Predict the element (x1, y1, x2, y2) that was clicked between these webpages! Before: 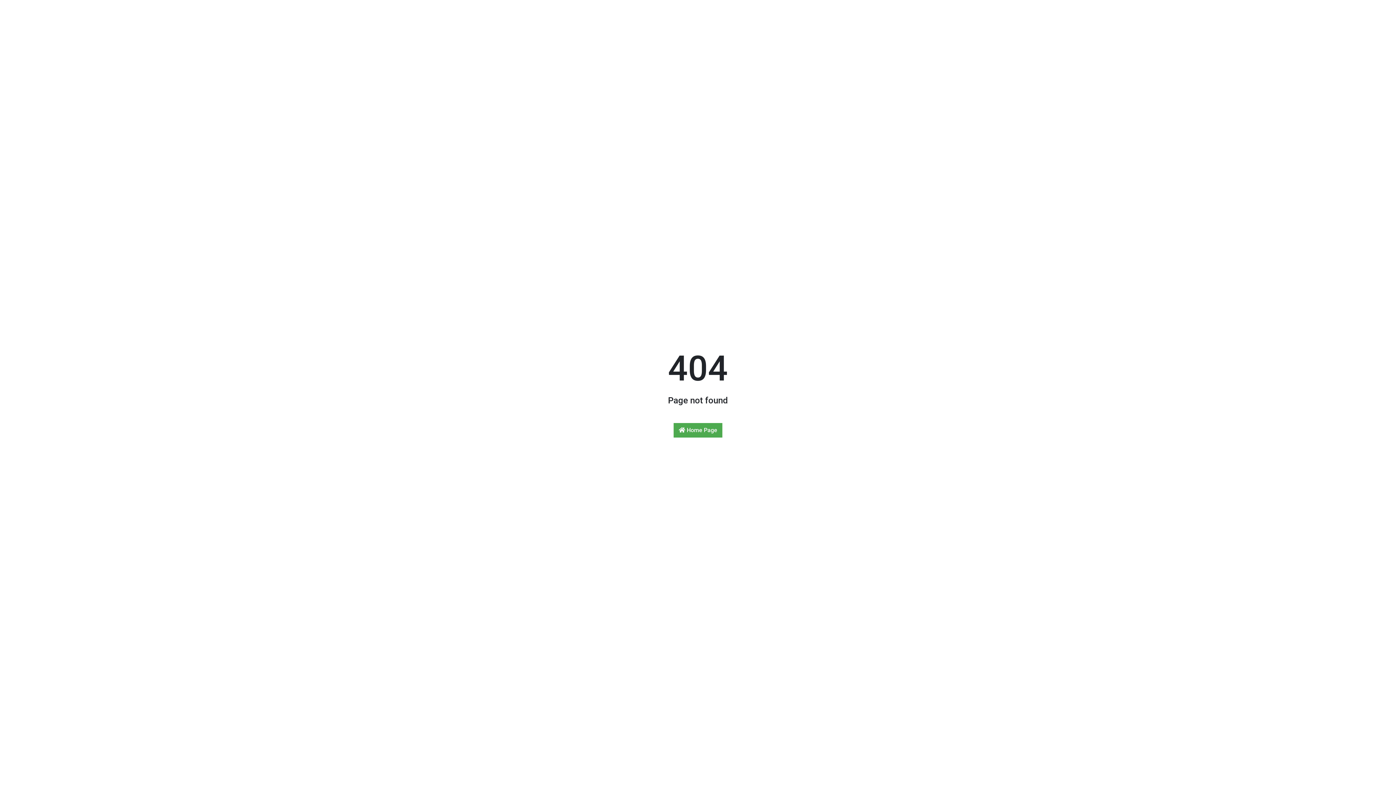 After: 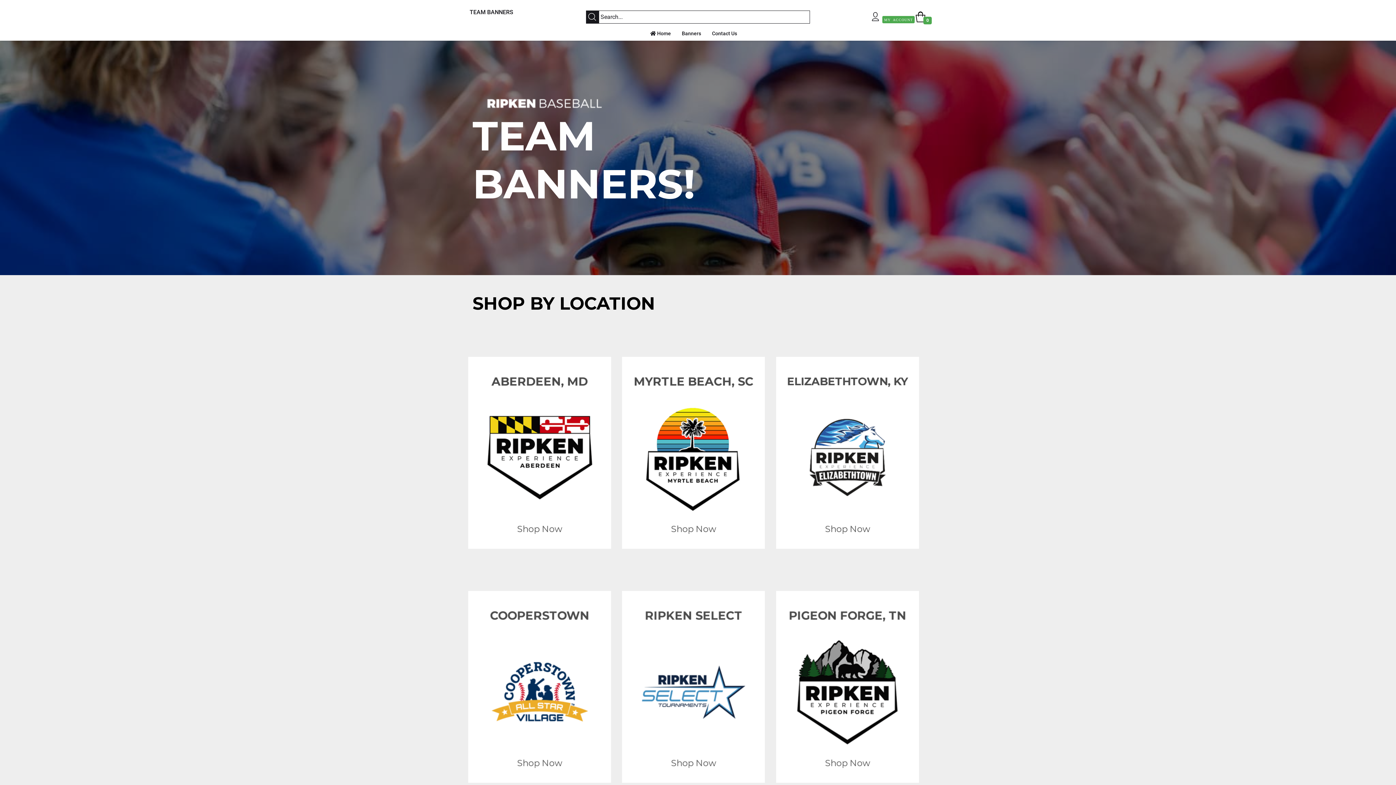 Action: bbox: (673, 423, 722, 437) label:  Home Page